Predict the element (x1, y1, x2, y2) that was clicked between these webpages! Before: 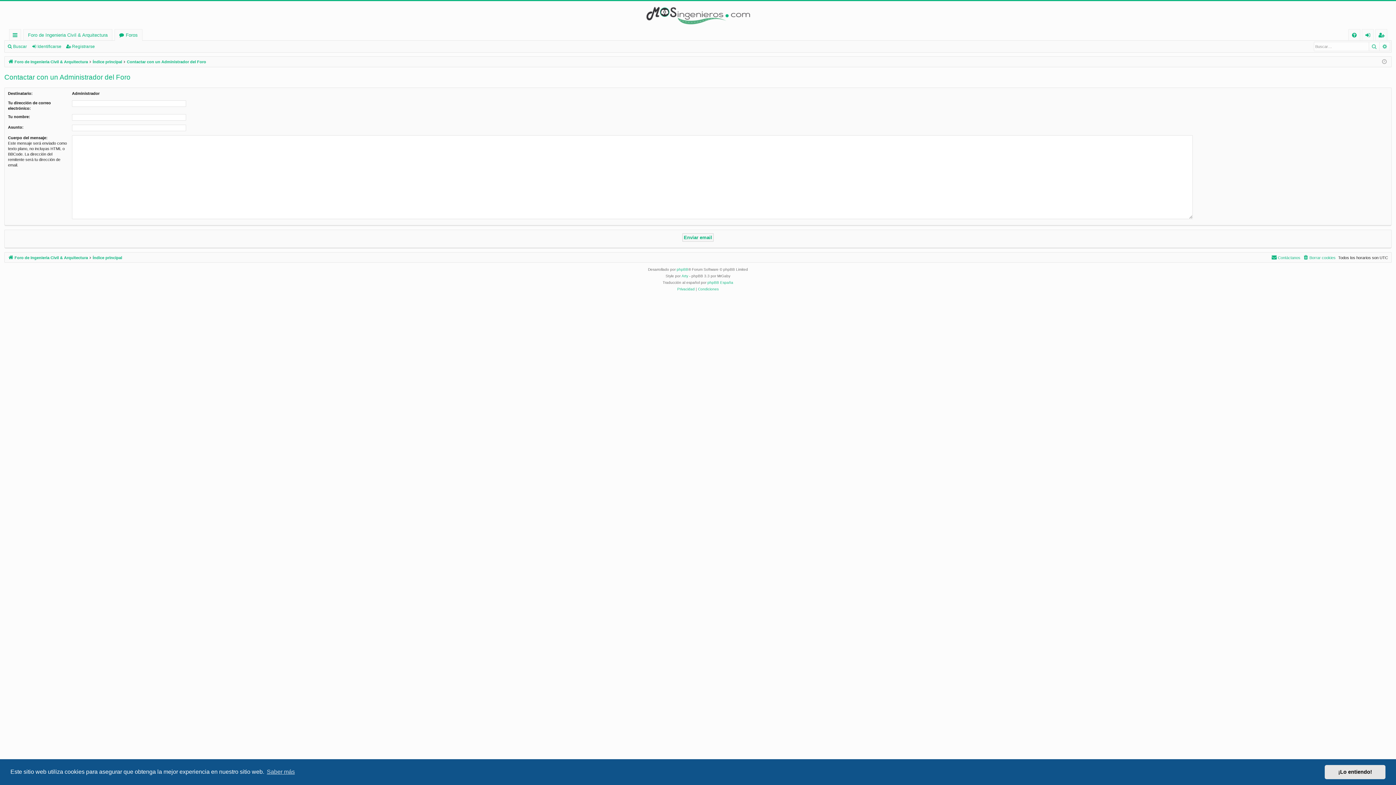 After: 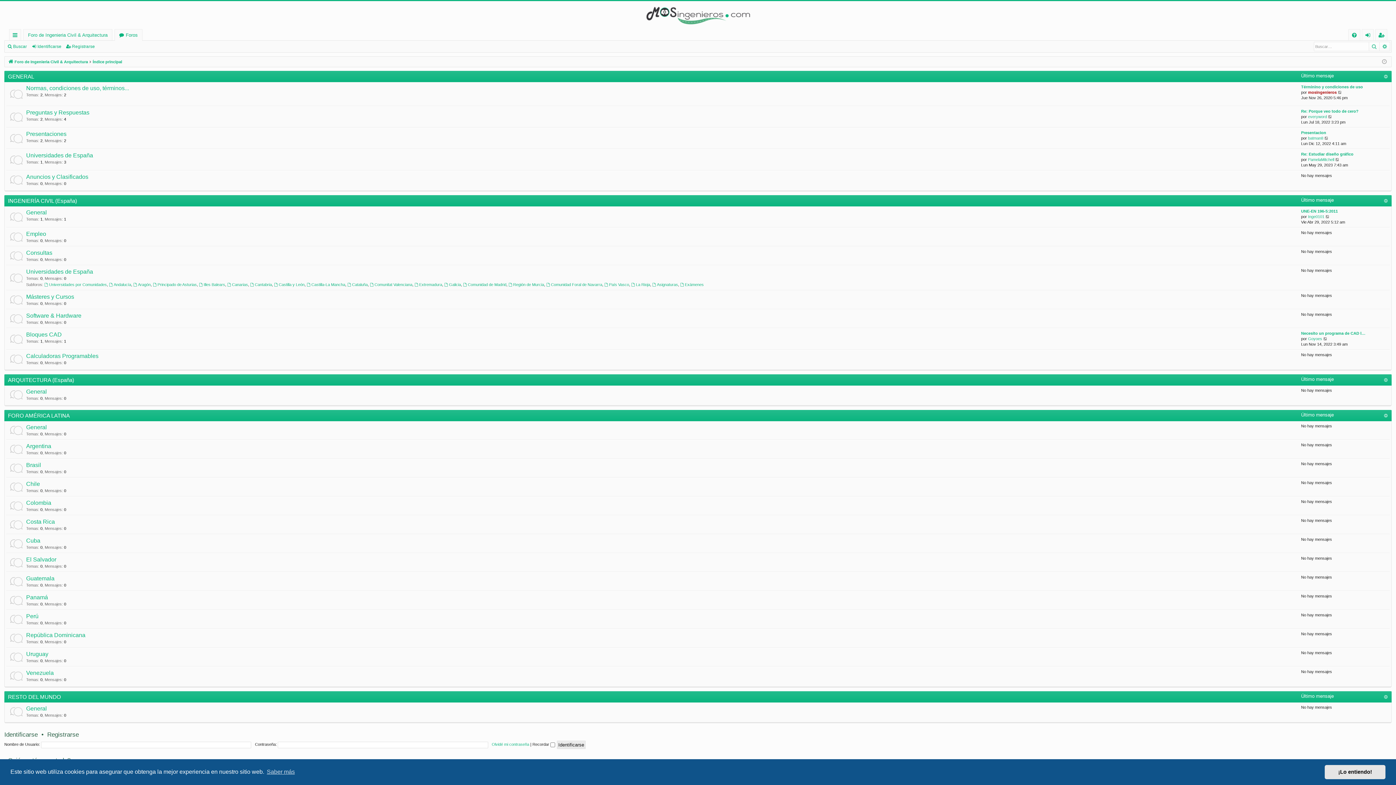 Action: bbox: (114, 29, 142, 40) label: Foros